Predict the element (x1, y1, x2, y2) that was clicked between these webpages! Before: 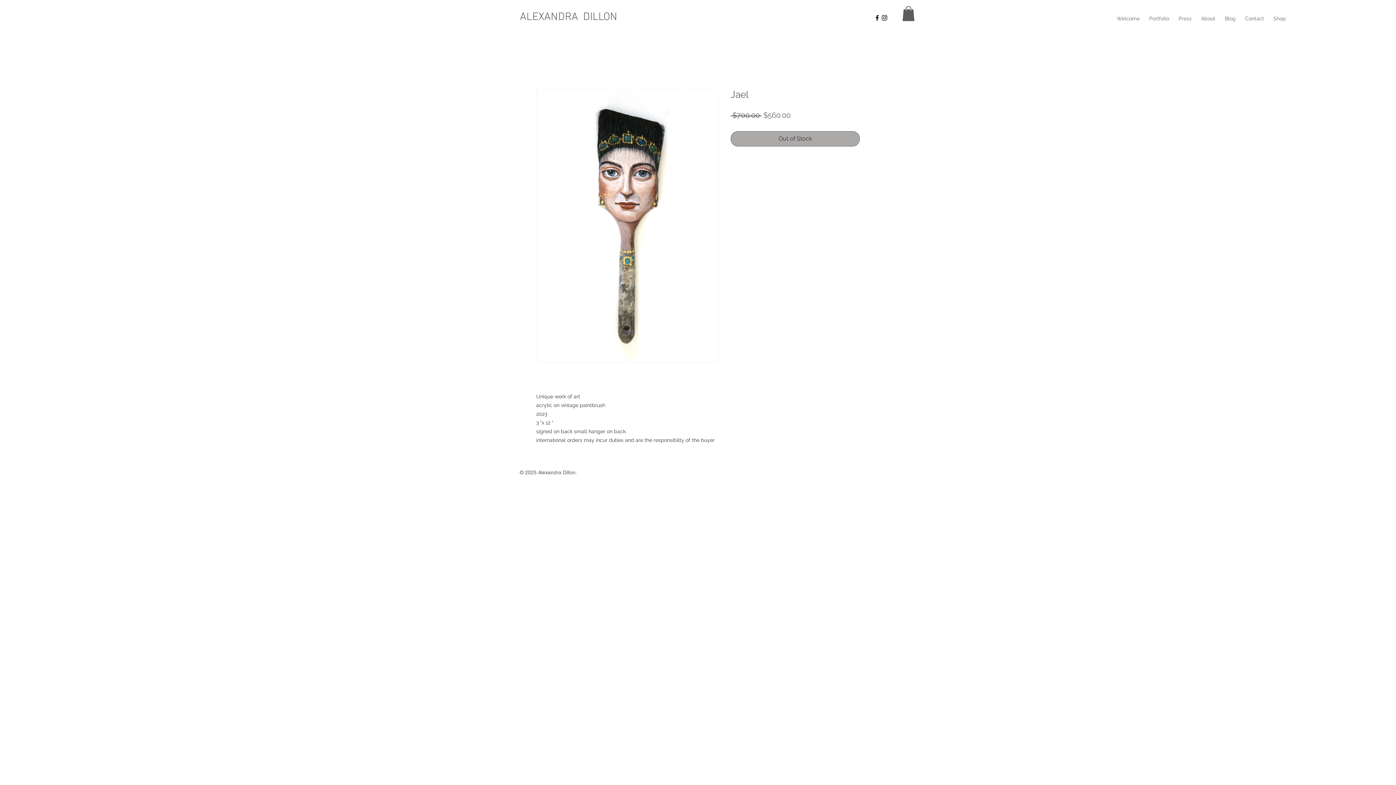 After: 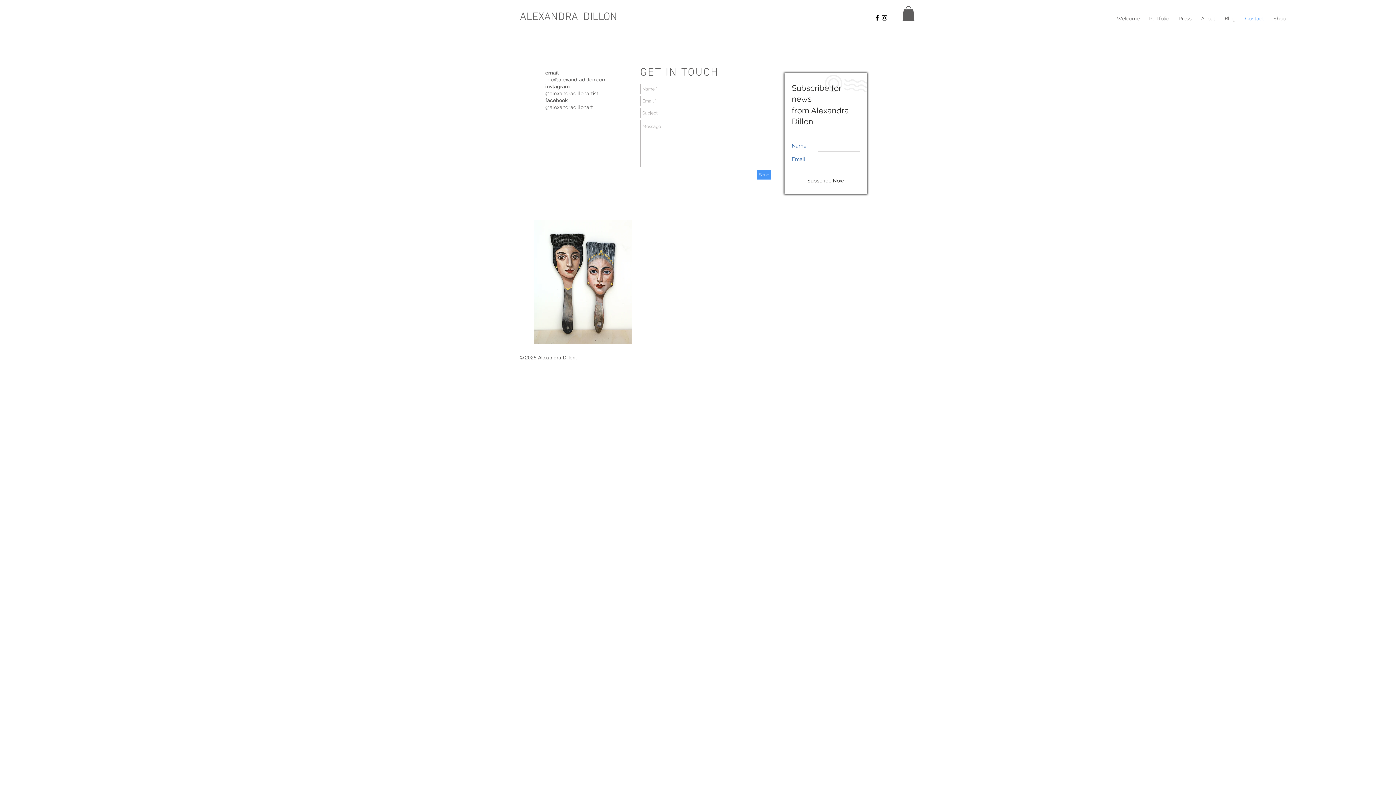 Action: bbox: (1240, 13, 1269, 24) label: Contact